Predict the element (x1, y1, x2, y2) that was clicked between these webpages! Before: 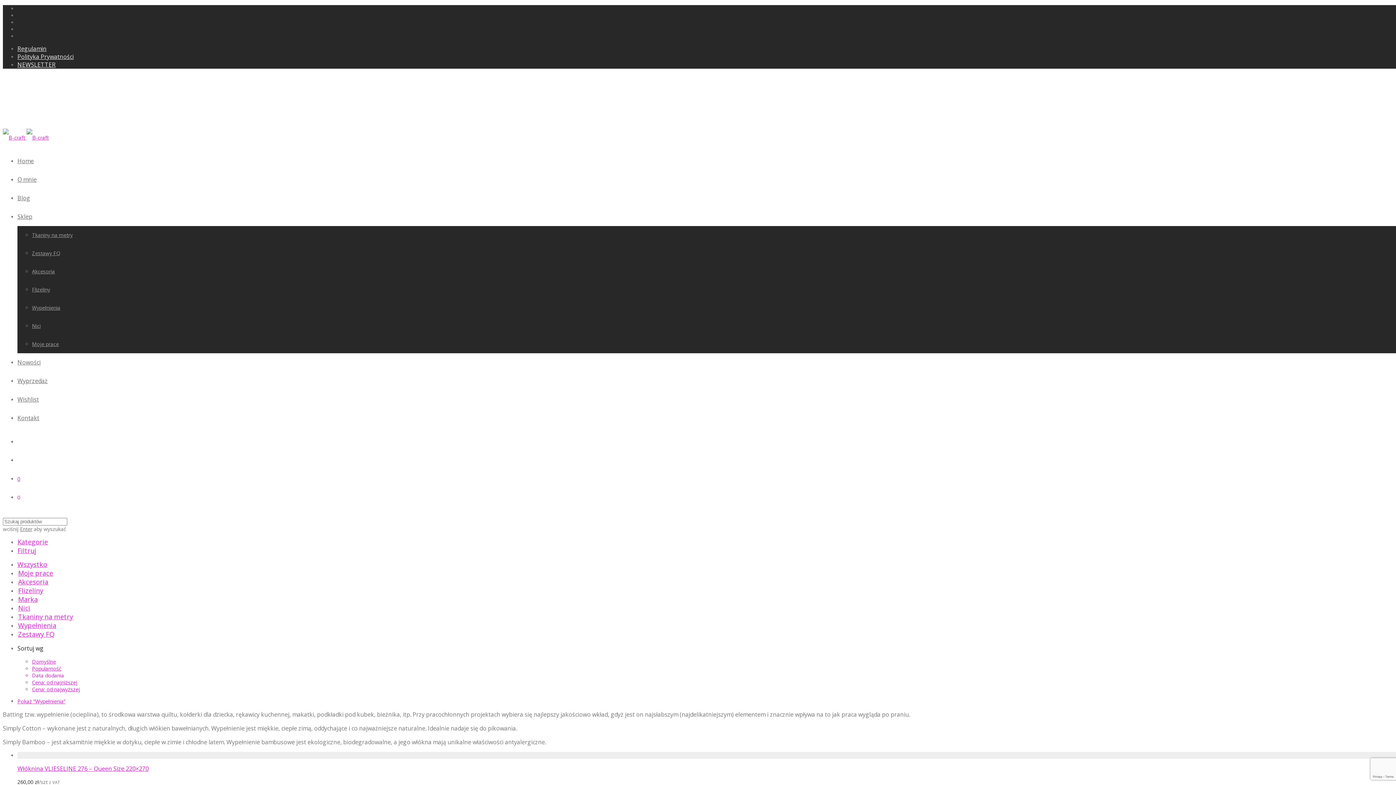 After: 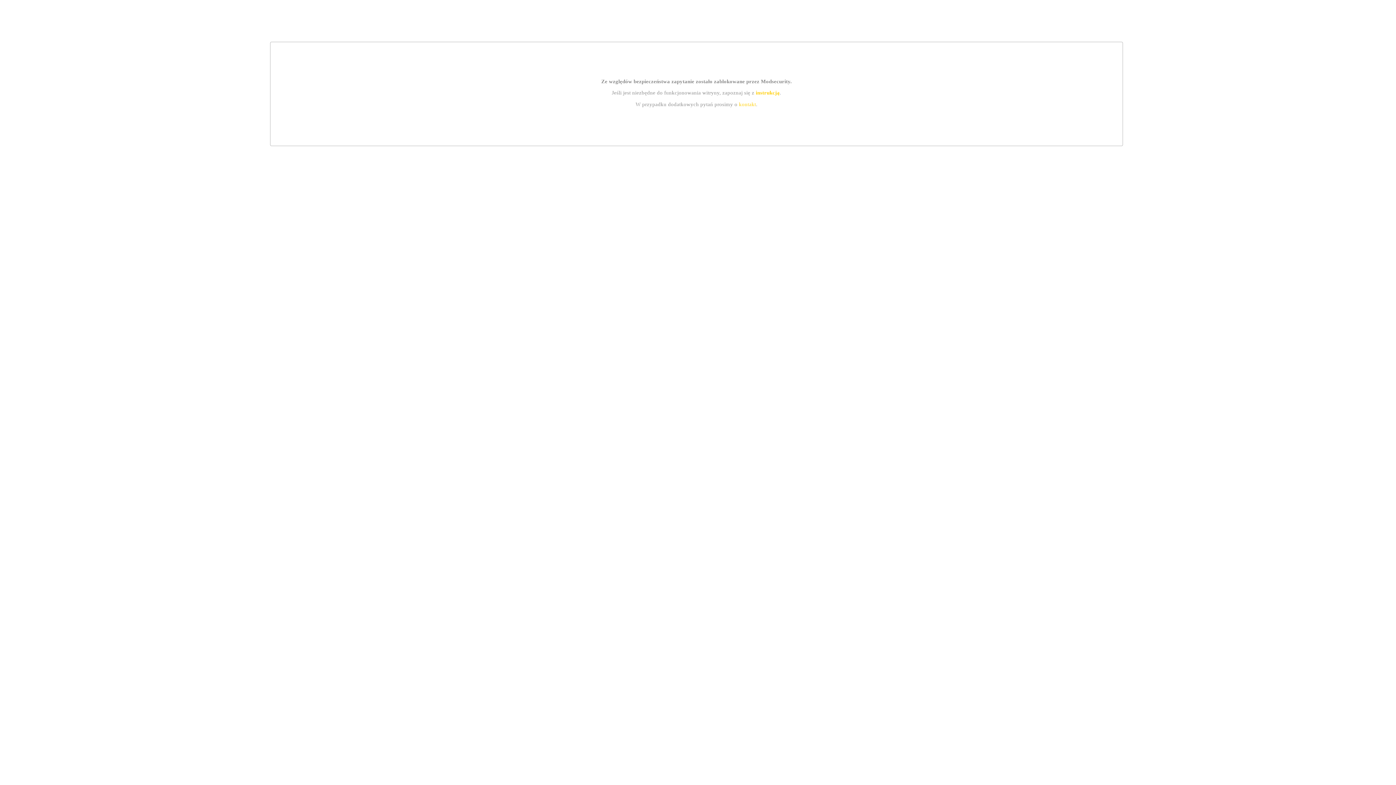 Action: label: Wyprzedaż bbox: (17, 377, 47, 385)